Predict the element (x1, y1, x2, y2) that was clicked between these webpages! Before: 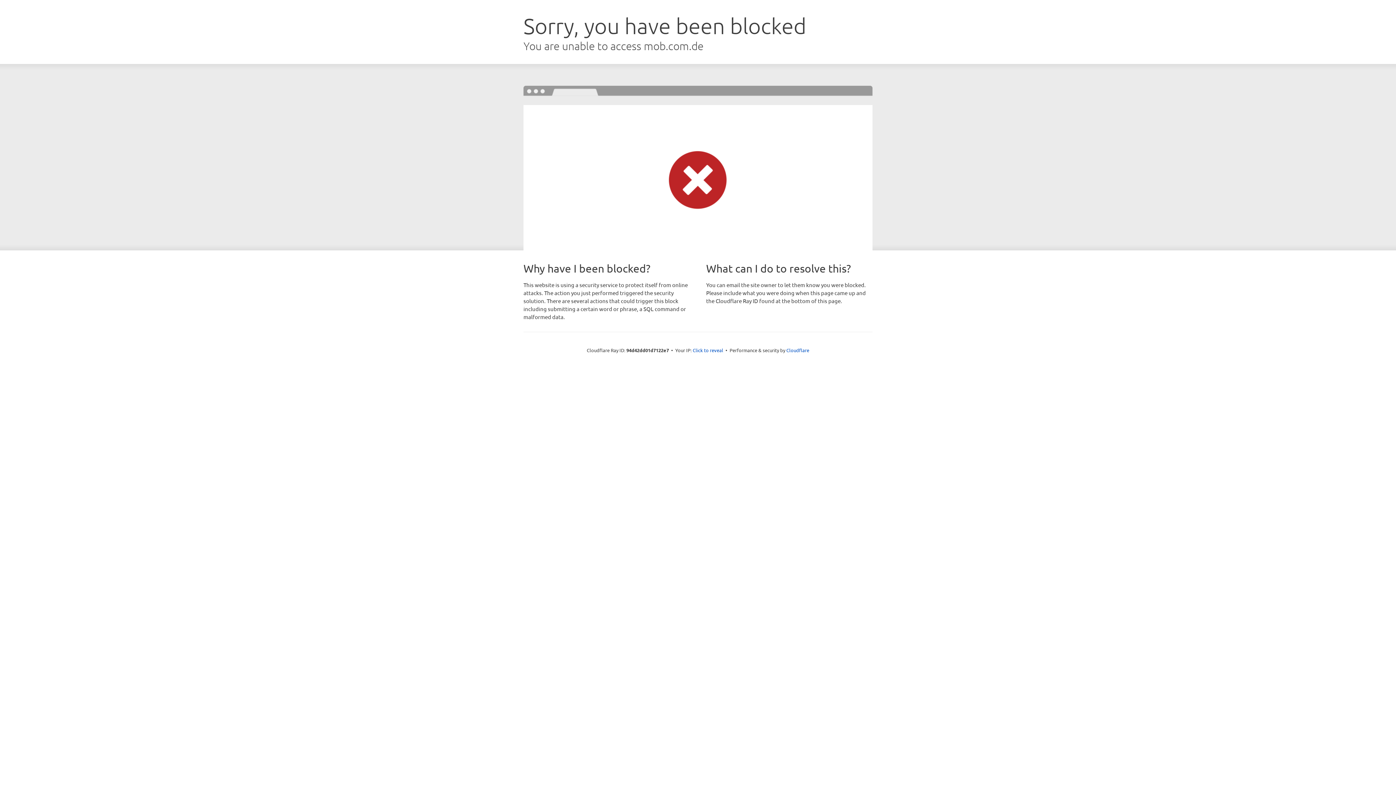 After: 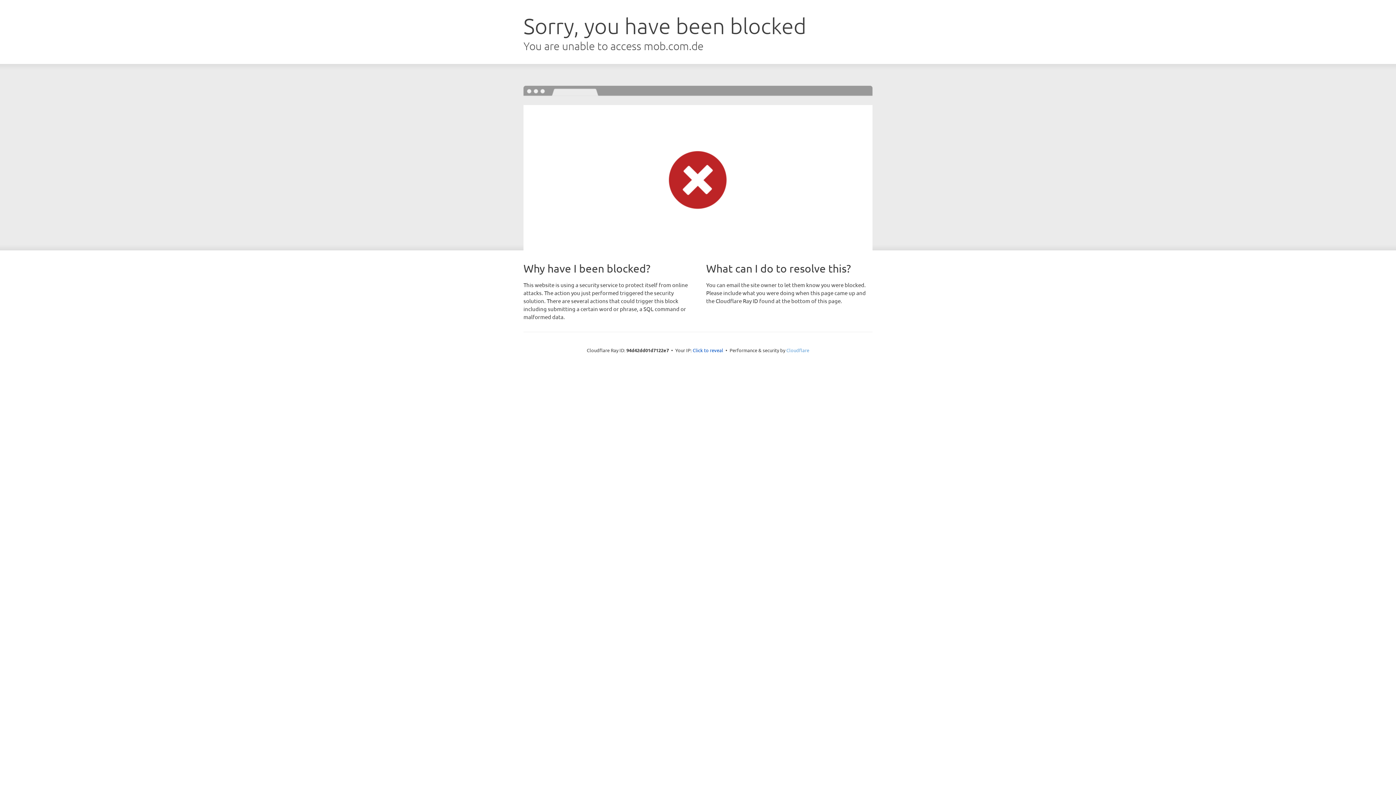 Action: label: Cloudflare bbox: (786, 347, 809, 353)